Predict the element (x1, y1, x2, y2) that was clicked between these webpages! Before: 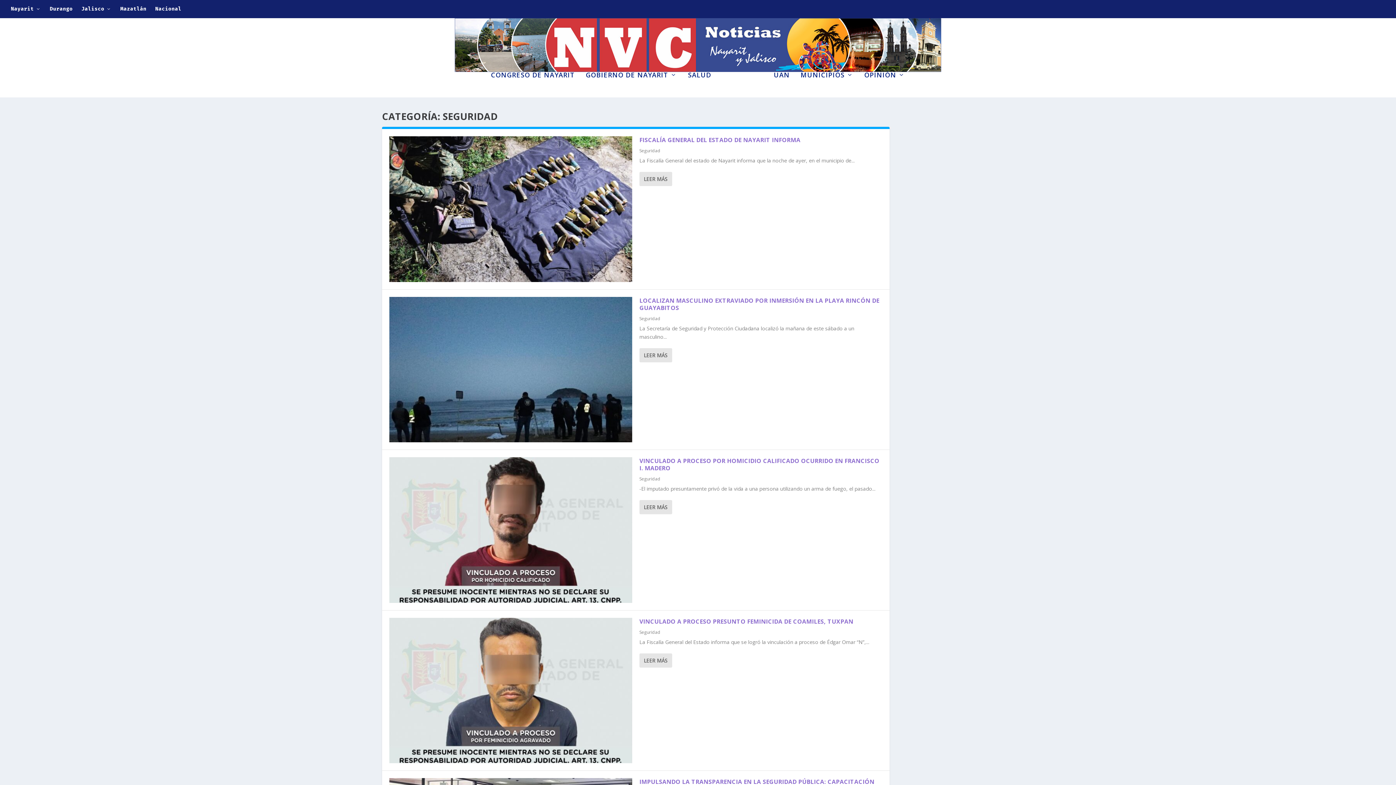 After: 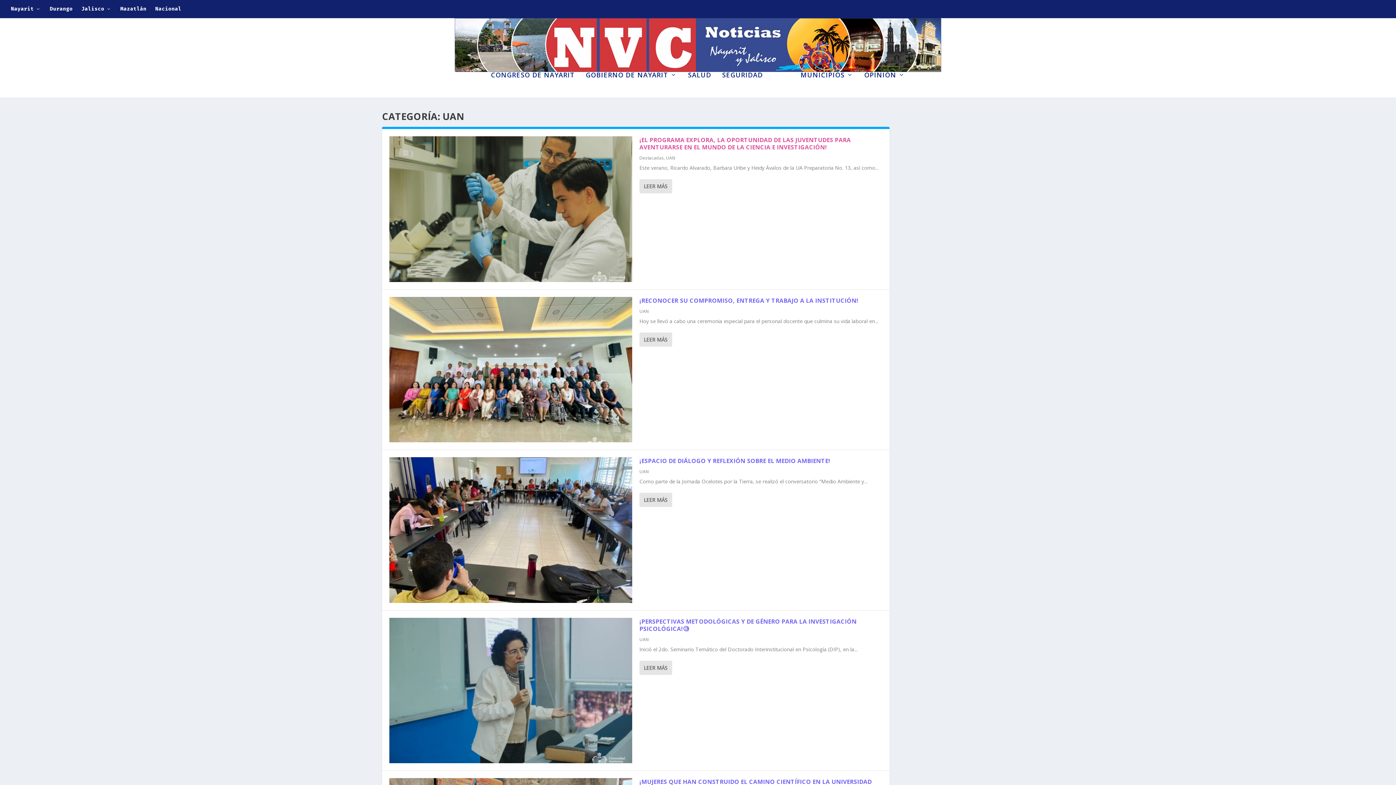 Action: label: UAN bbox: (774, 72, 790, 97)